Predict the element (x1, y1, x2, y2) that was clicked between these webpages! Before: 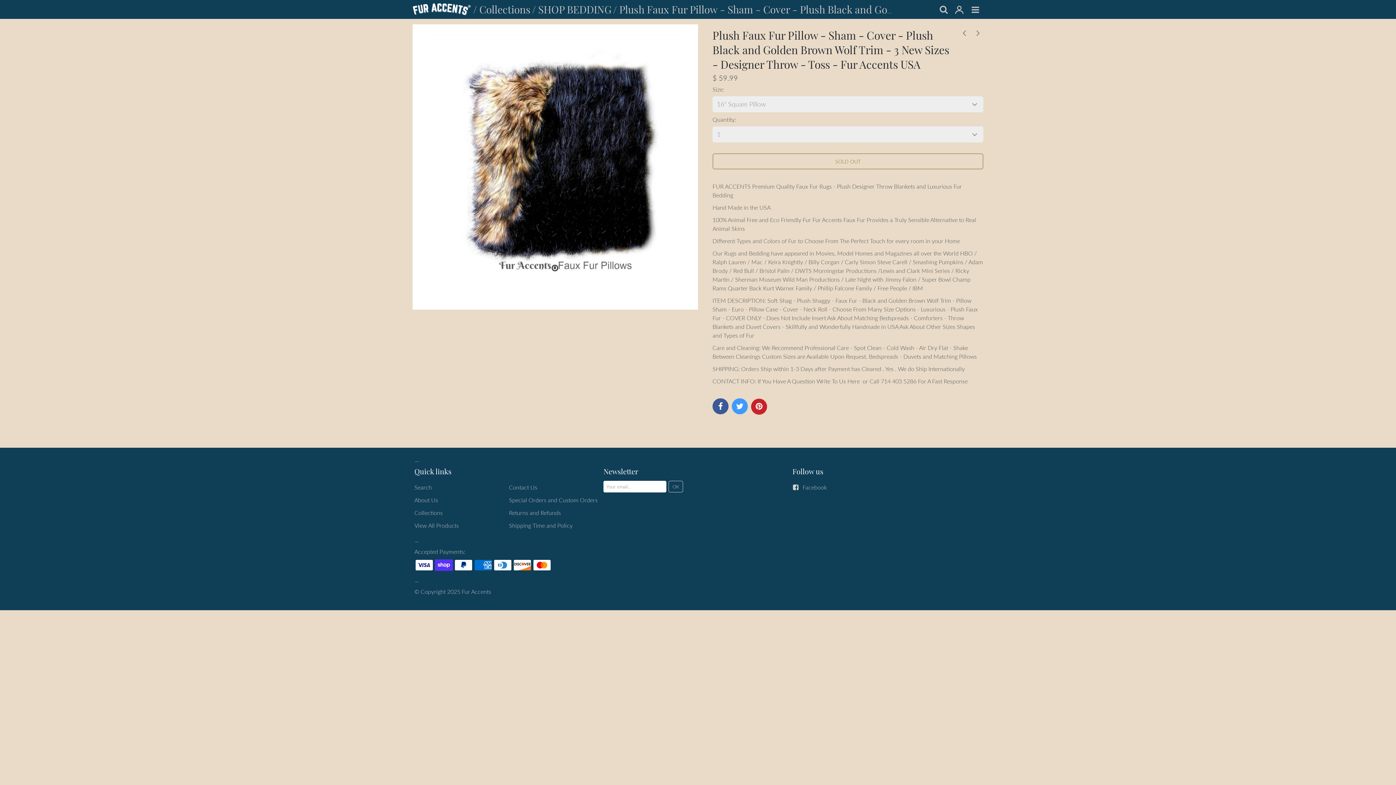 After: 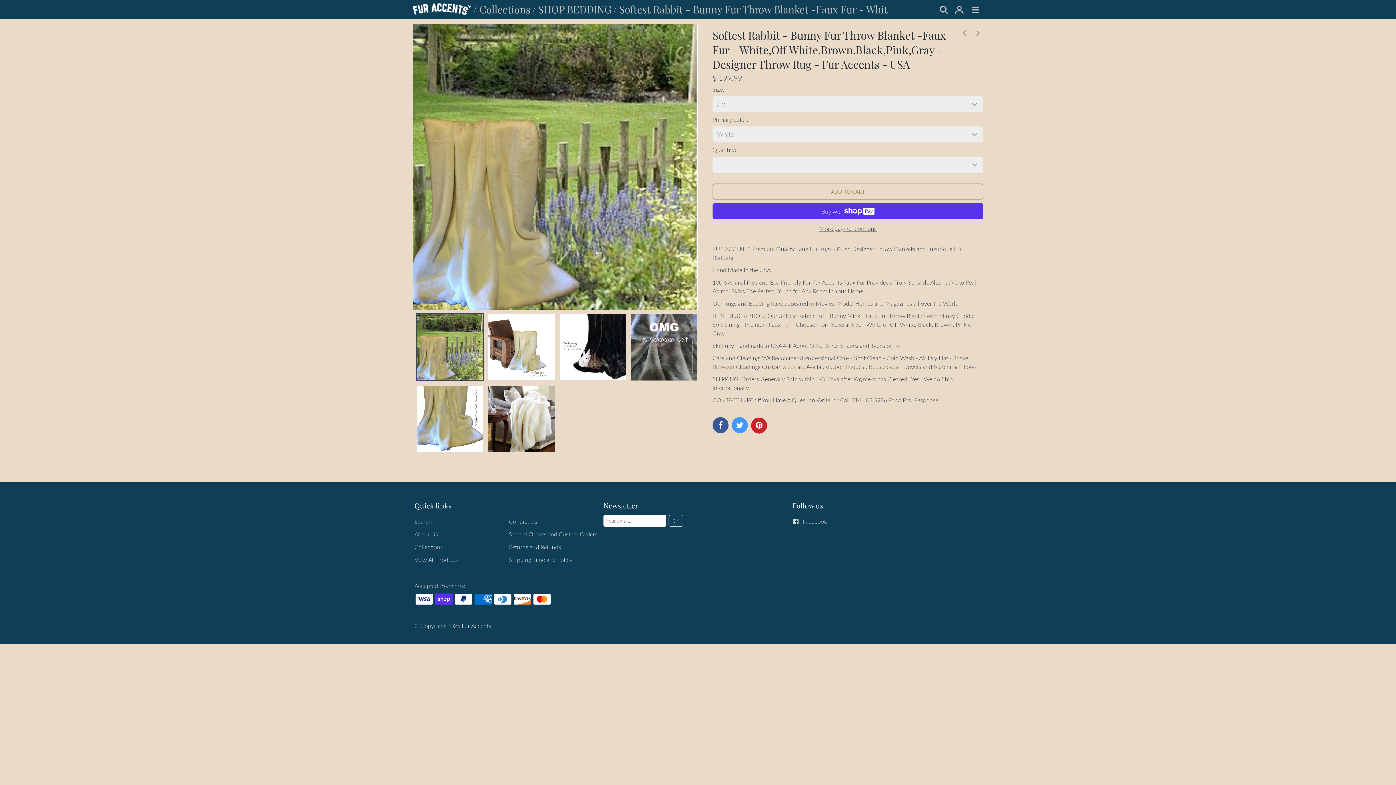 Action: bbox: (957, 24, 969, 40)